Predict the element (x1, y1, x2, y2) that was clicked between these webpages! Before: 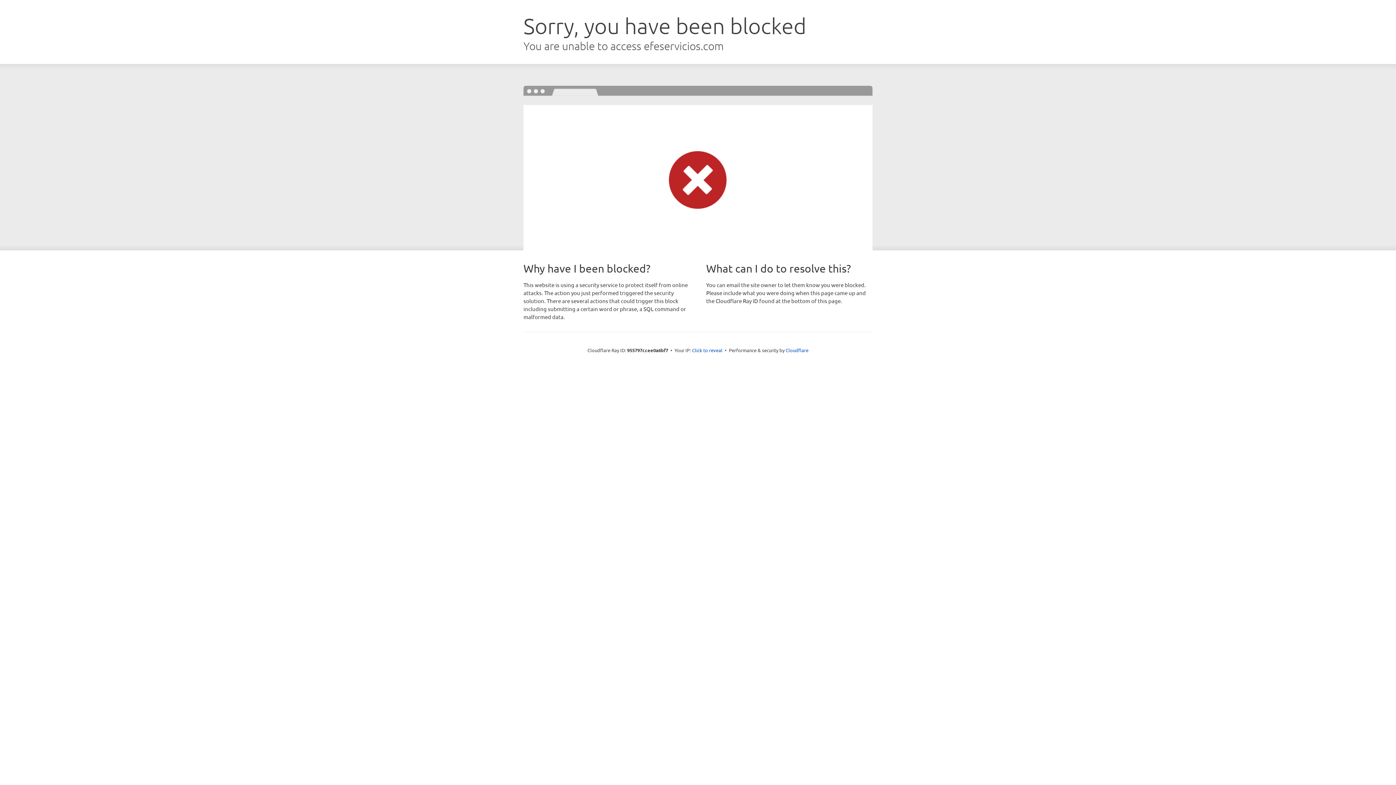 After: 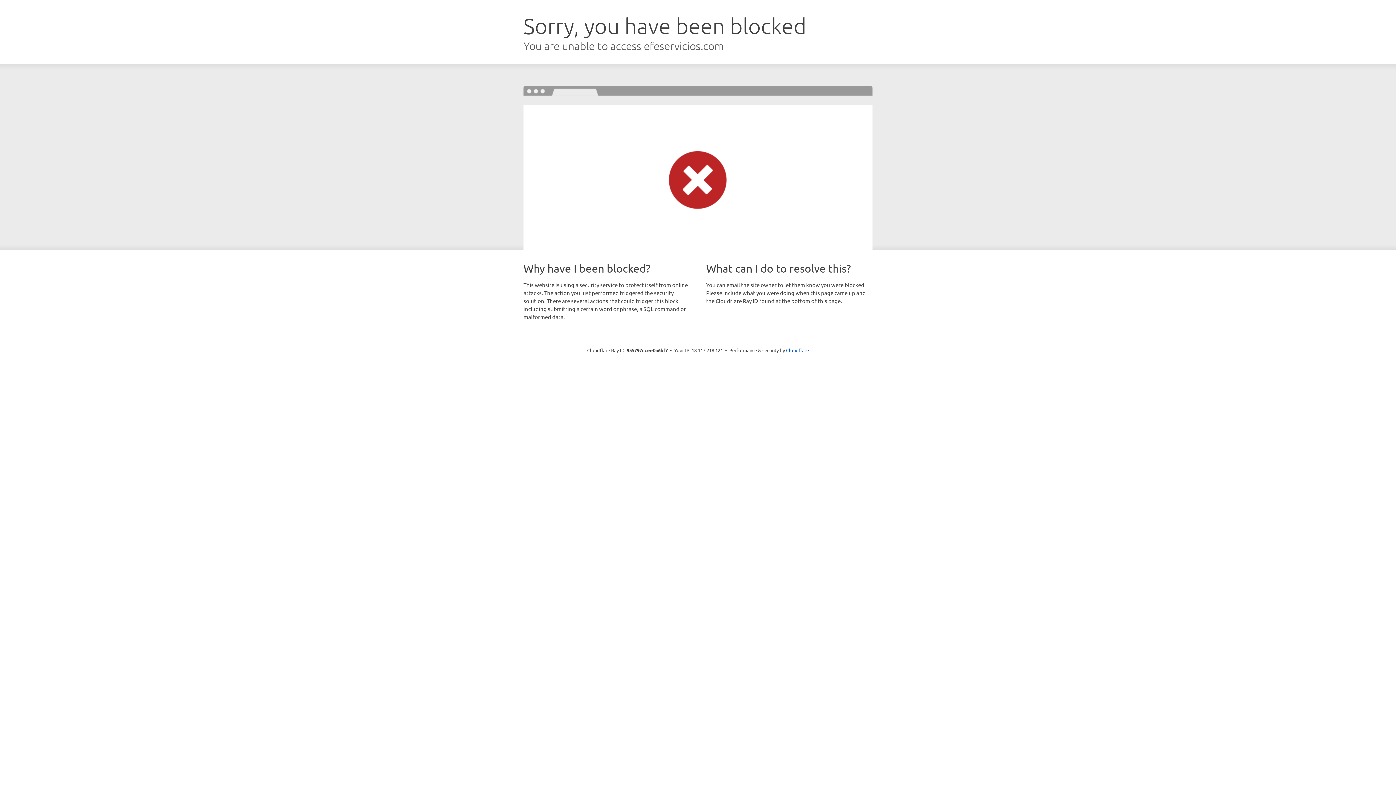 Action: label: Click to reveal bbox: (692, 346, 722, 353)